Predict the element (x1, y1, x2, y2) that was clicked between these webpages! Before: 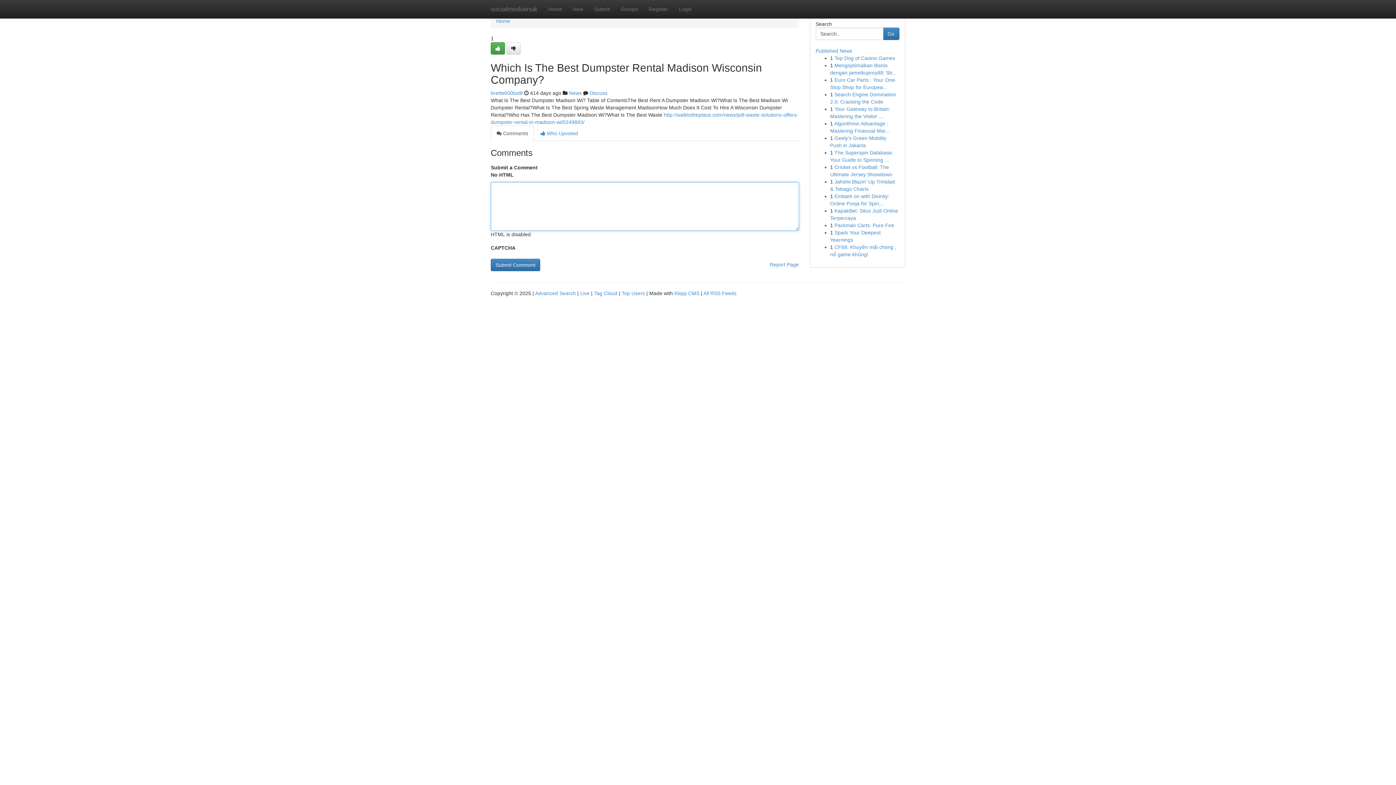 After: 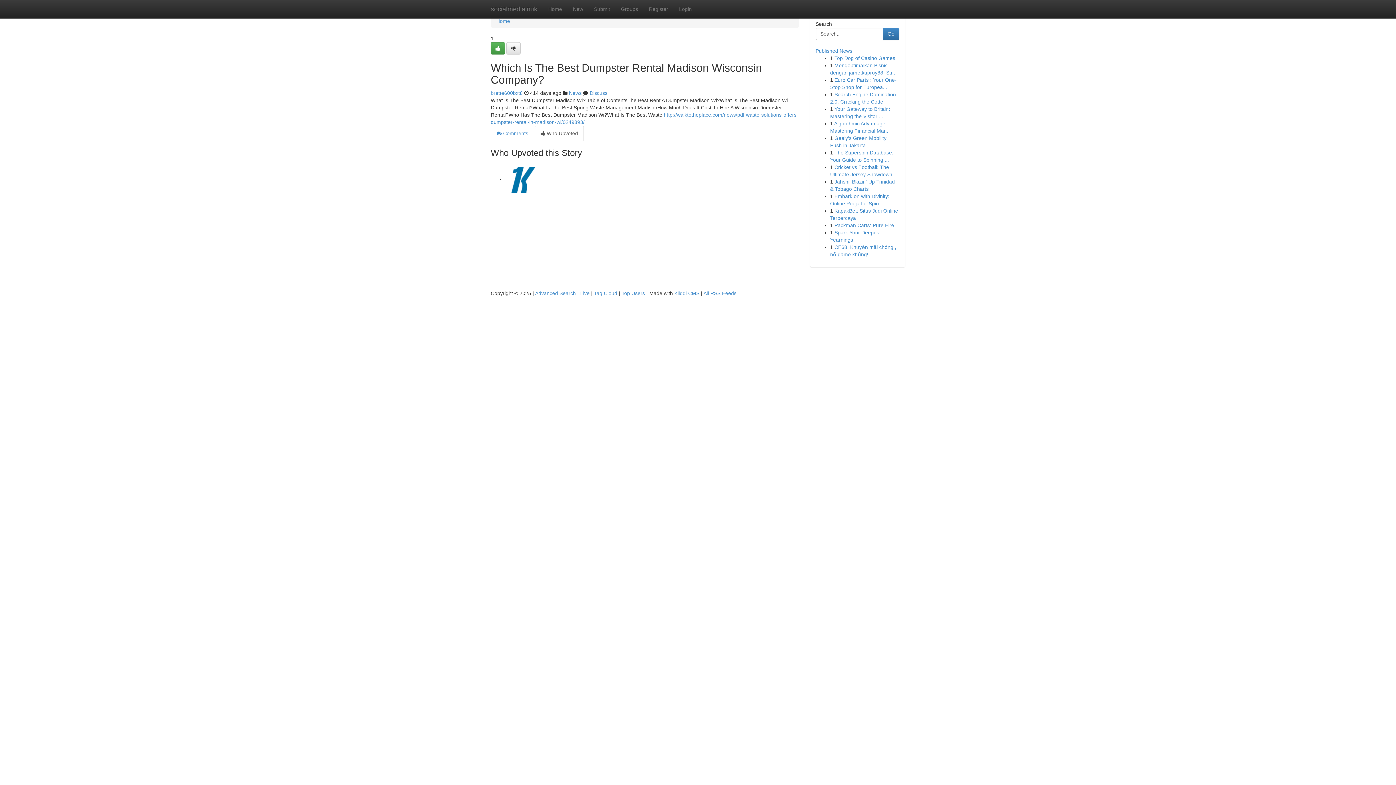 Action: bbox: (534, 125, 584, 141) label:  Who Upvoted